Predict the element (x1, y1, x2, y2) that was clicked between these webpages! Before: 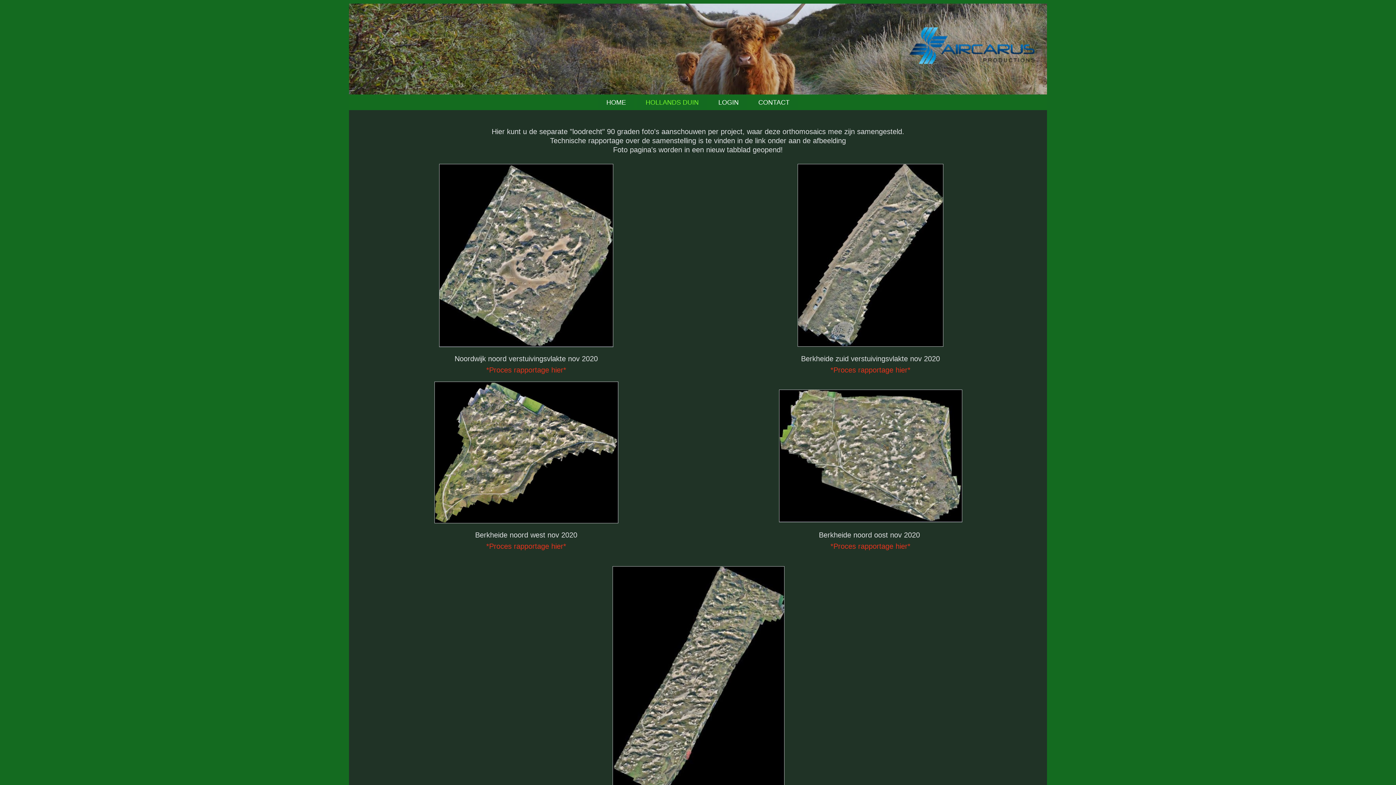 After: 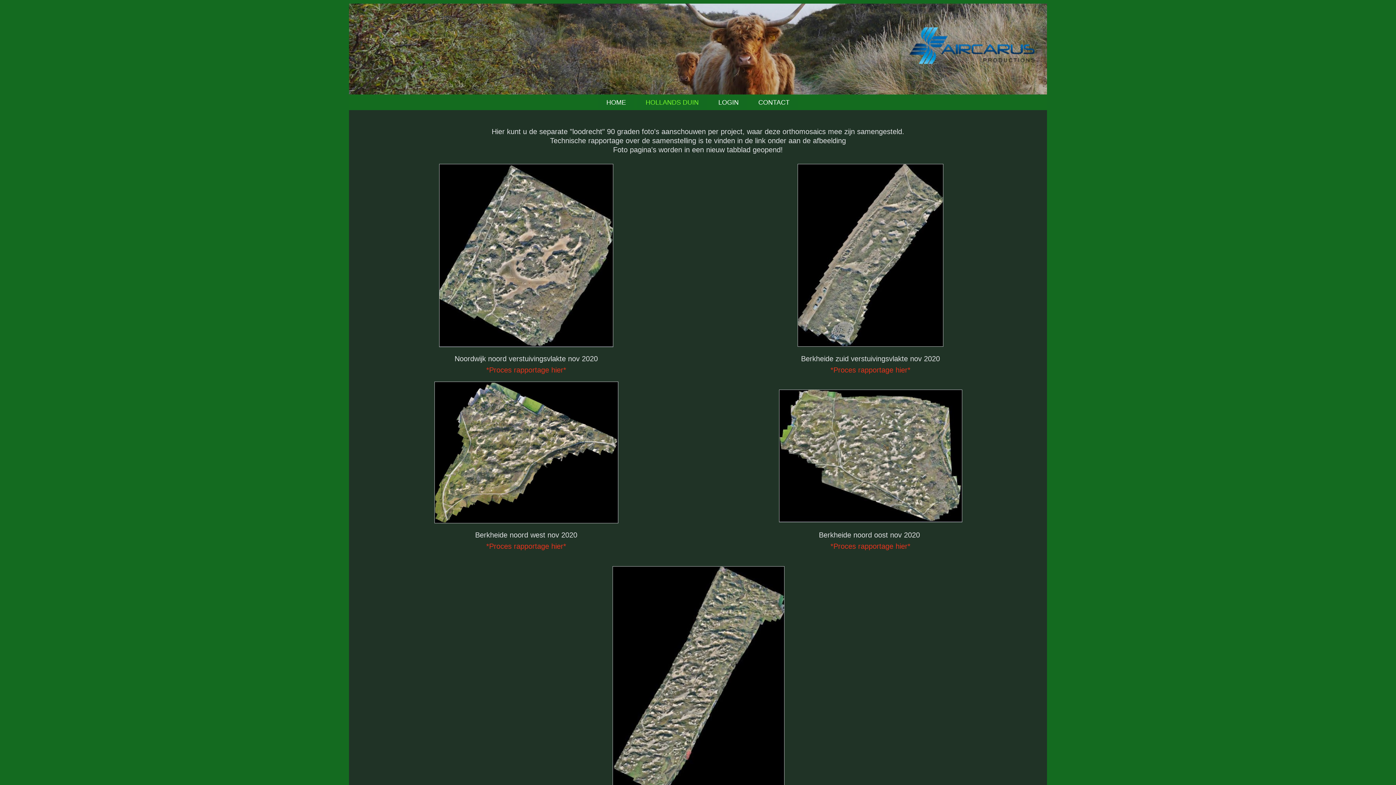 Action: label: *Proces rapportage hier* bbox: (830, 366, 910, 374)